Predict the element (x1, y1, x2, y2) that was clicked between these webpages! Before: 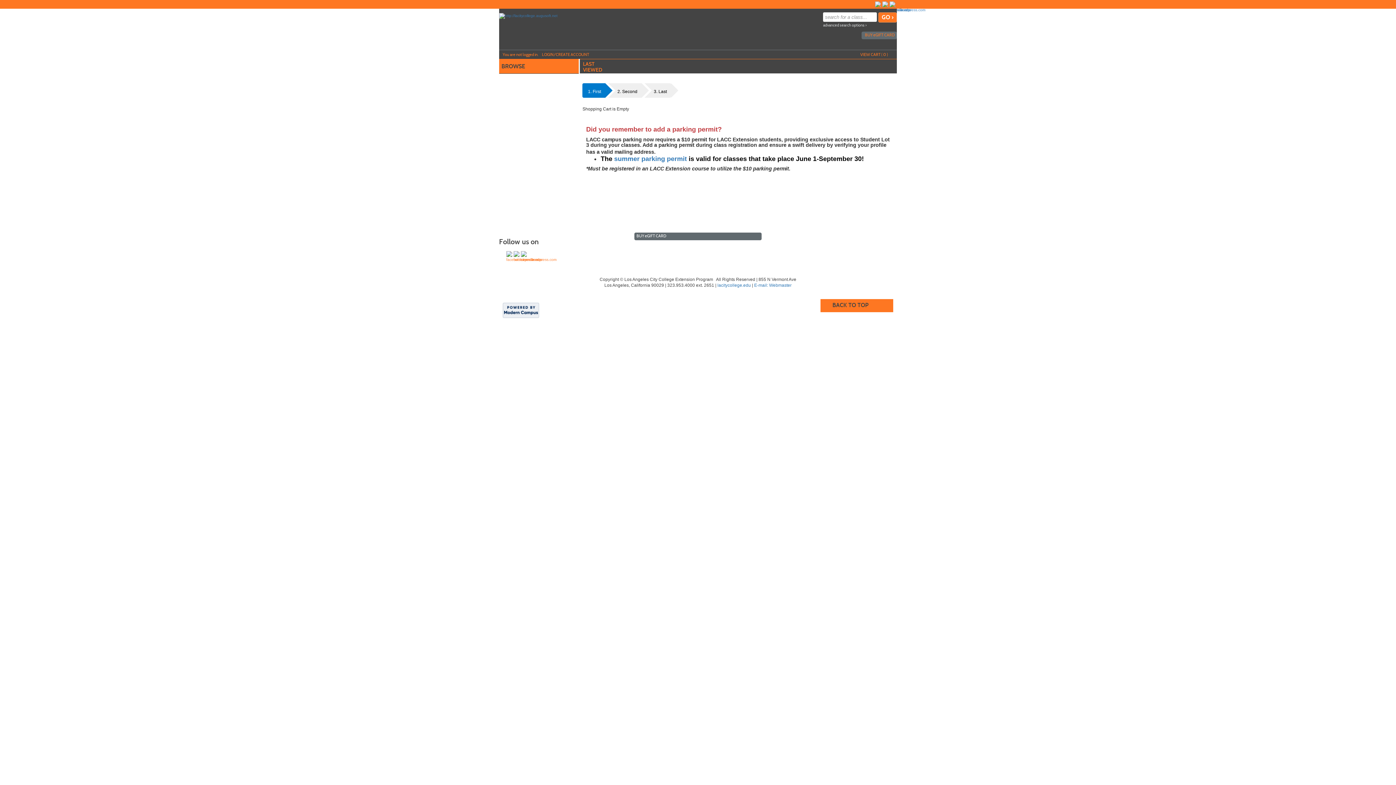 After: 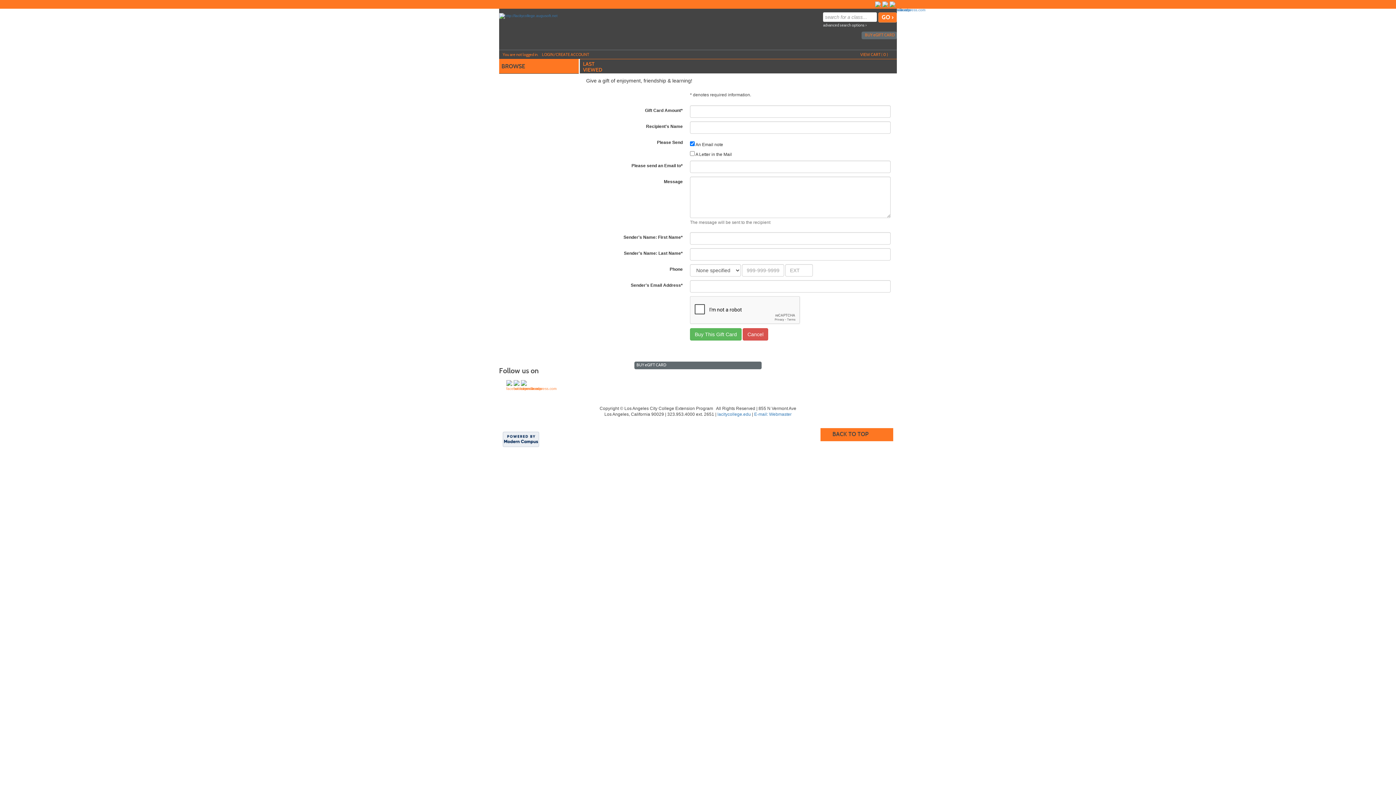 Action: bbox: (634, 232, 761, 240) label: BUY eGIFT CARD